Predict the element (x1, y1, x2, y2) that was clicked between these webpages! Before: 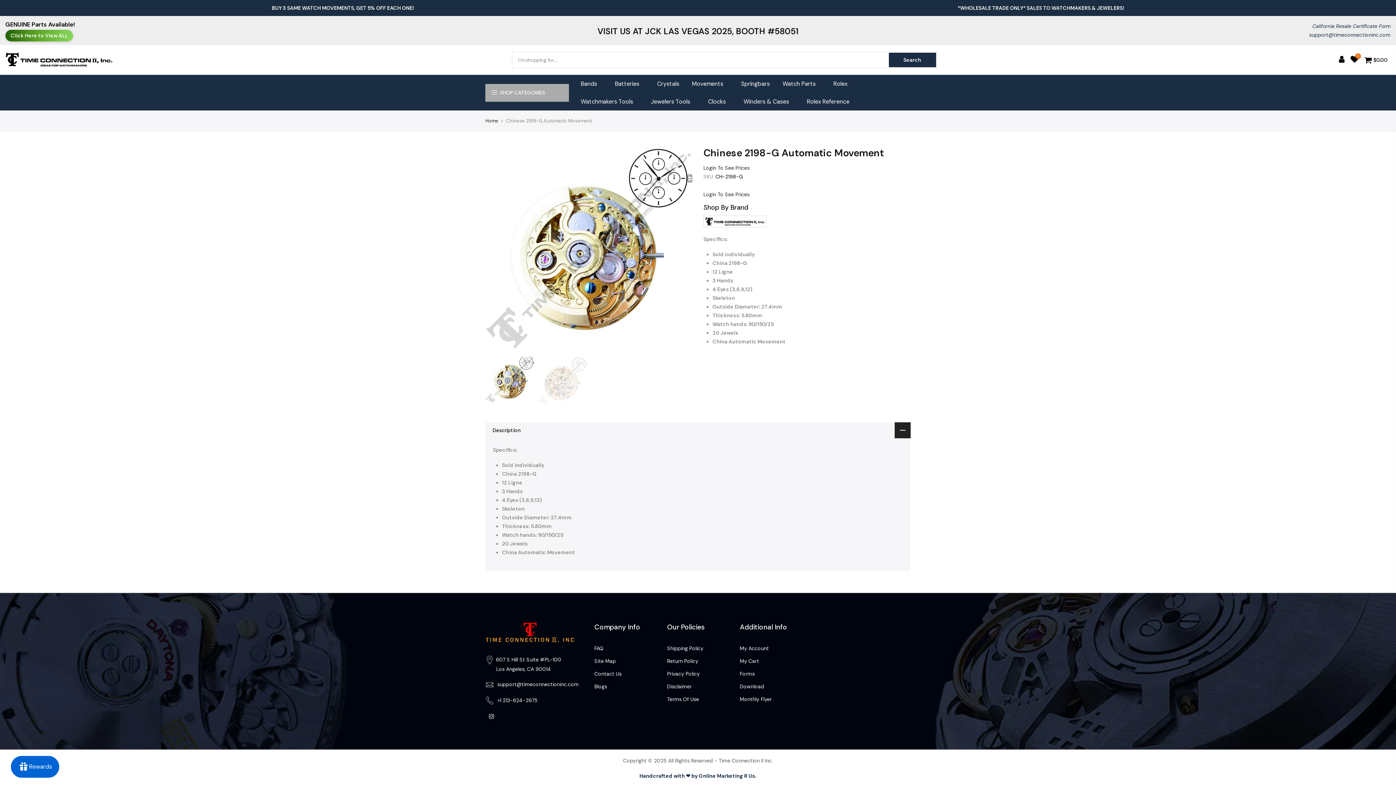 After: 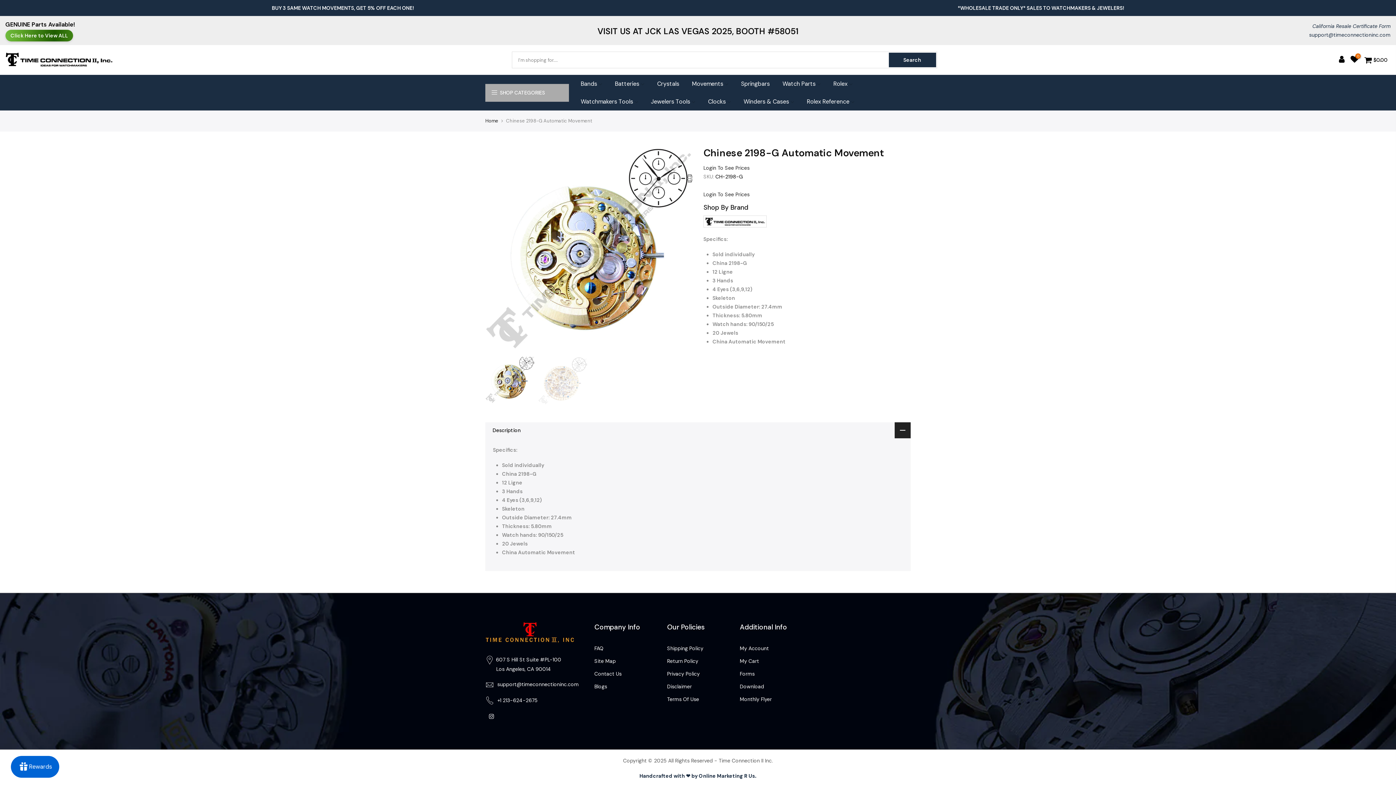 Action: bbox: (1309, 31, 1390, 38) label: support@timeconnectioninc.com